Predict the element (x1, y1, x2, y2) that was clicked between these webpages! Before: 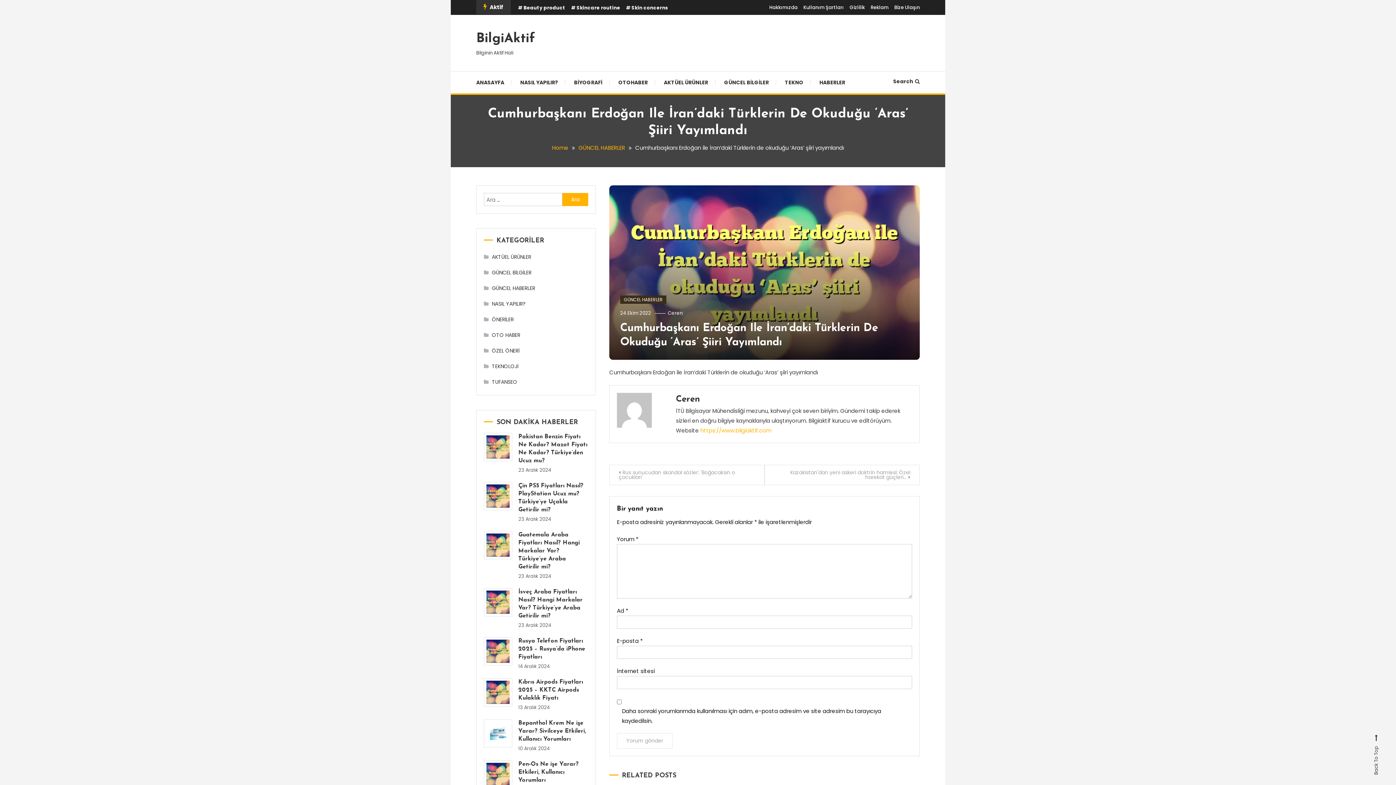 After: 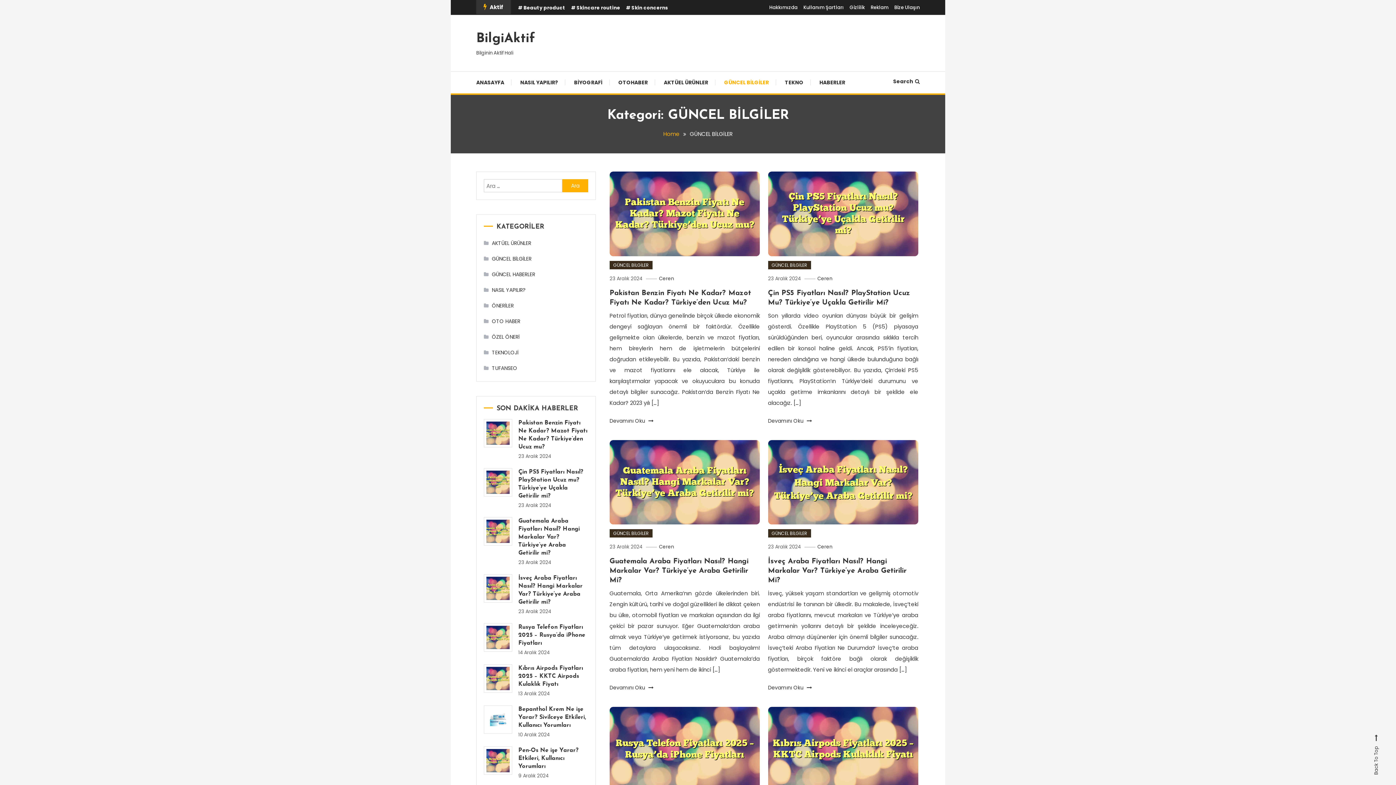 Action: label: GÜNCEL BİLGİLER bbox: (484, 266, 531, 278)